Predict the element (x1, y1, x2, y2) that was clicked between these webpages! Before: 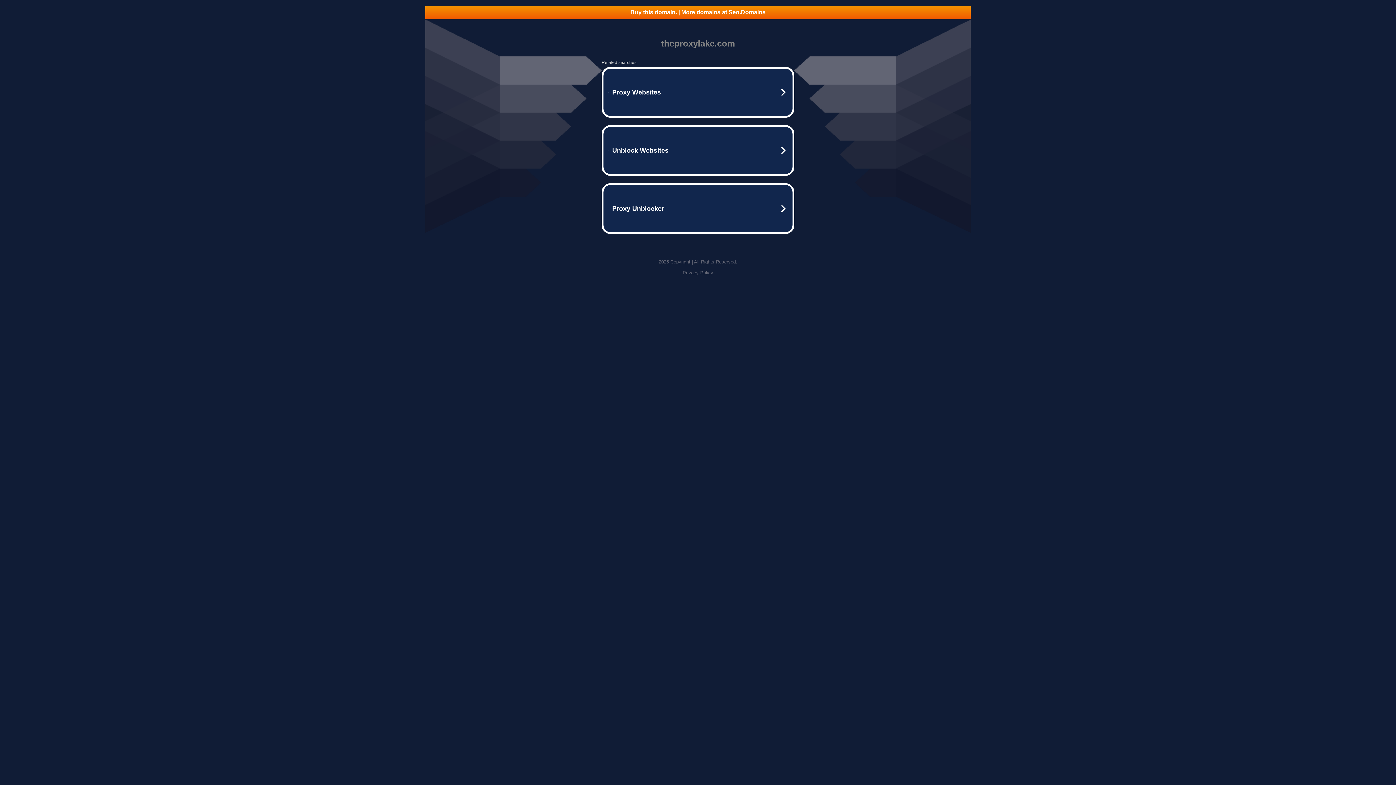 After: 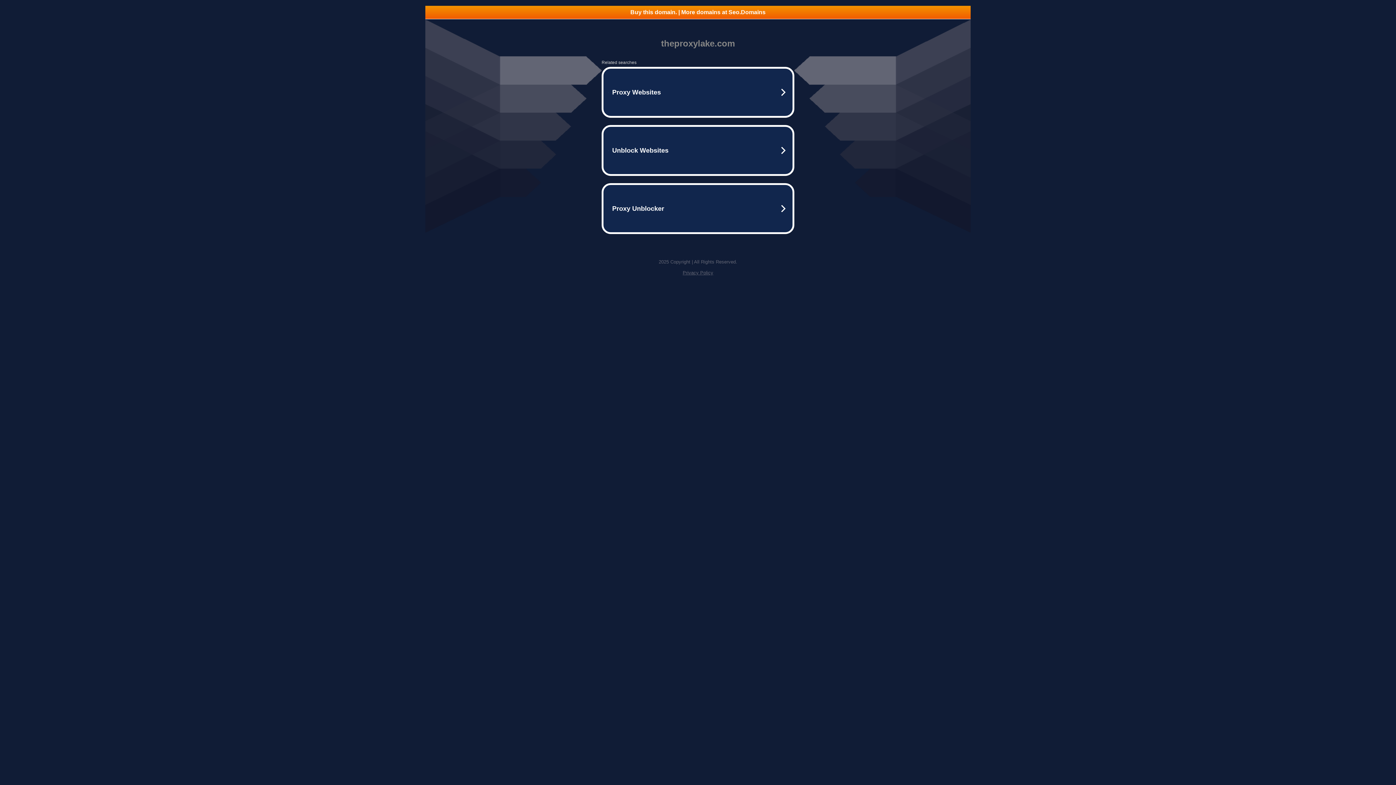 Action: label: Privacy Policy bbox: (682, 270, 713, 275)